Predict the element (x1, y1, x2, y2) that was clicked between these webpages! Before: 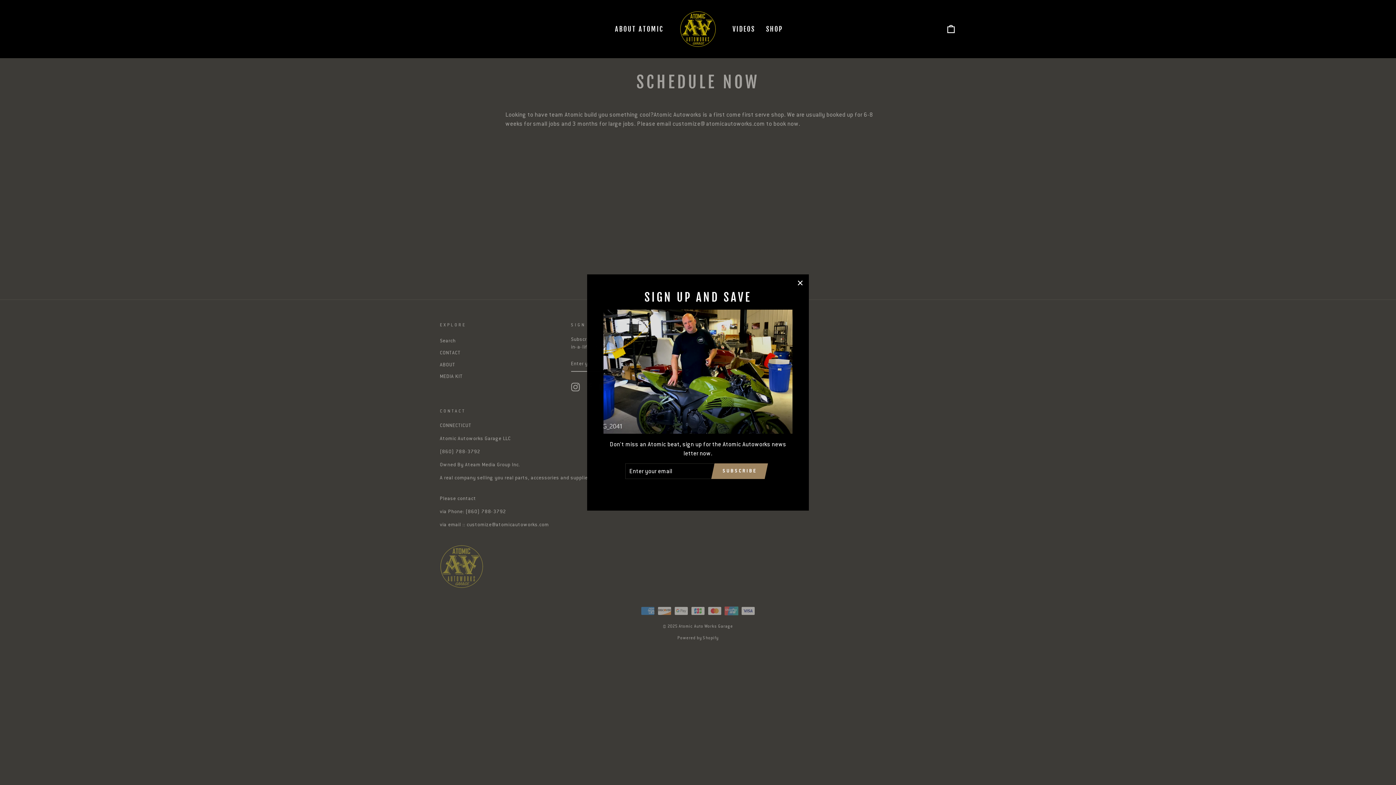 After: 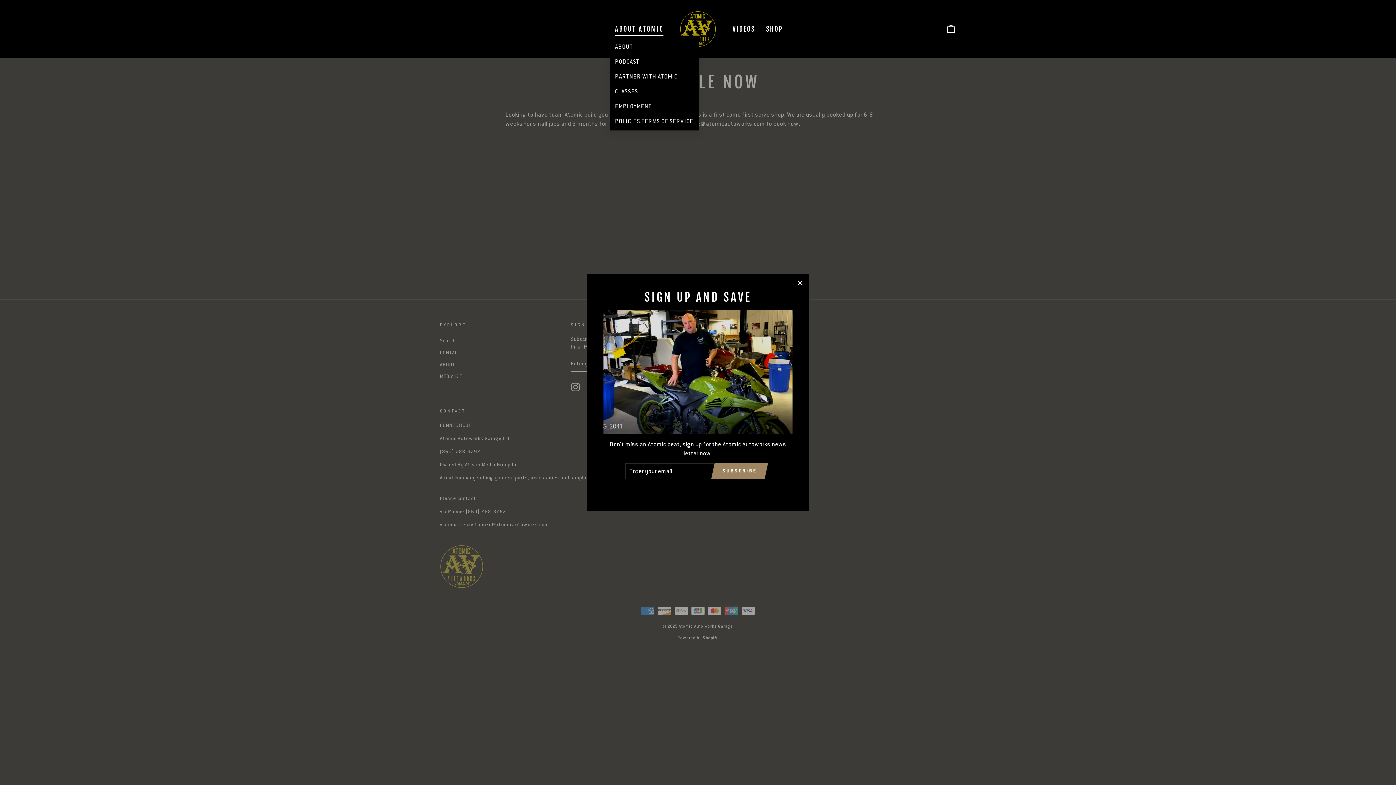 Action: bbox: (609, 22, 669, 35) label: ABOUT ATOMIC